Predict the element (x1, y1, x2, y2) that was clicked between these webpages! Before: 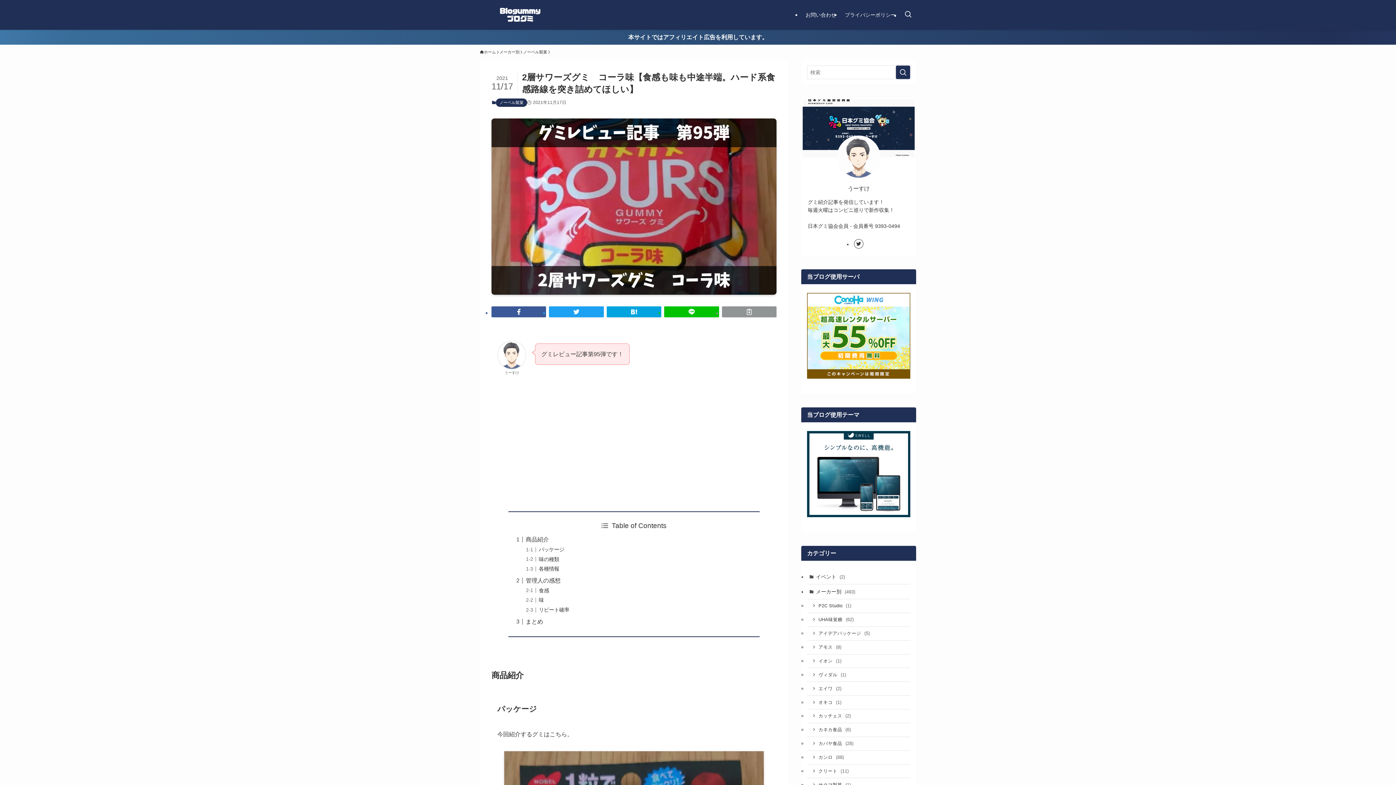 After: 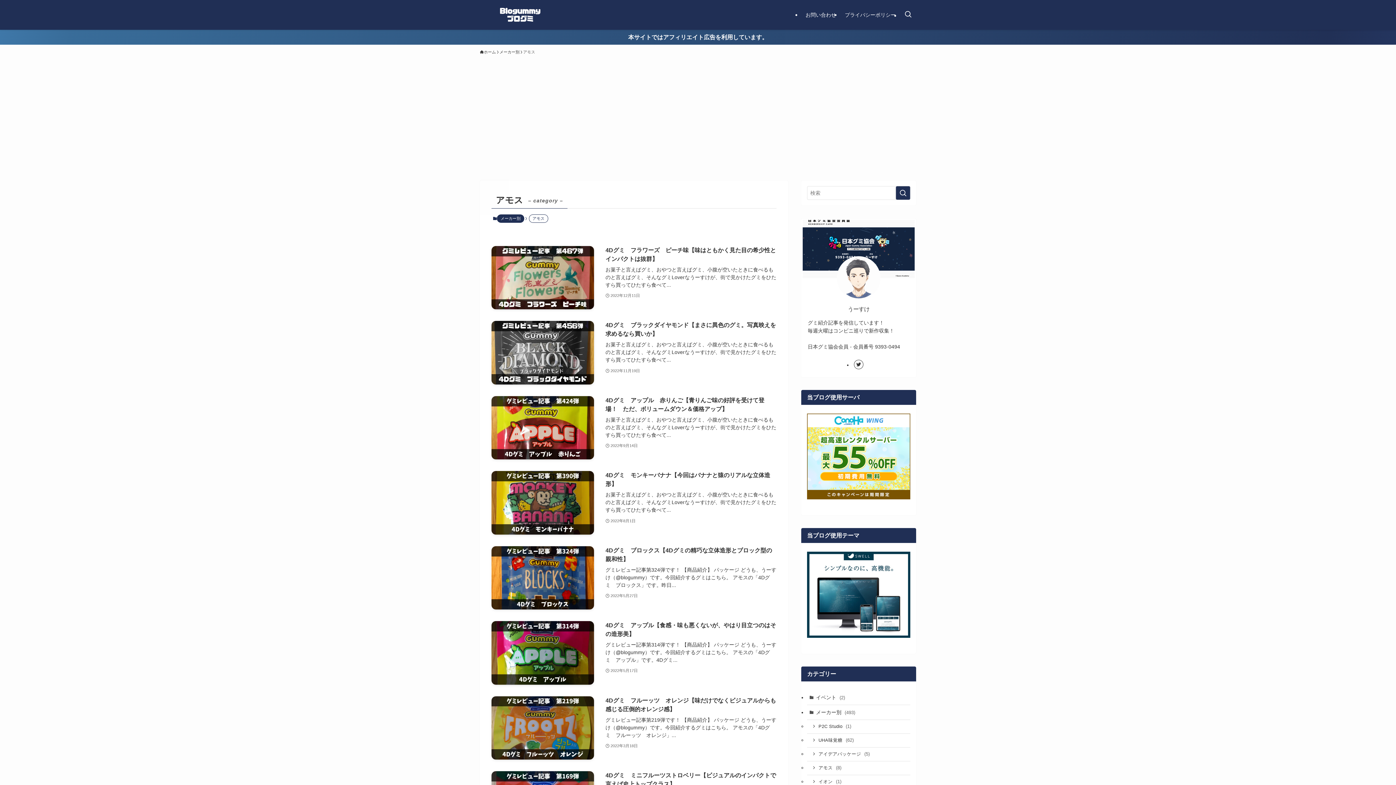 Action: bbox: (807, 640, 910, 654) label: アモス (8)